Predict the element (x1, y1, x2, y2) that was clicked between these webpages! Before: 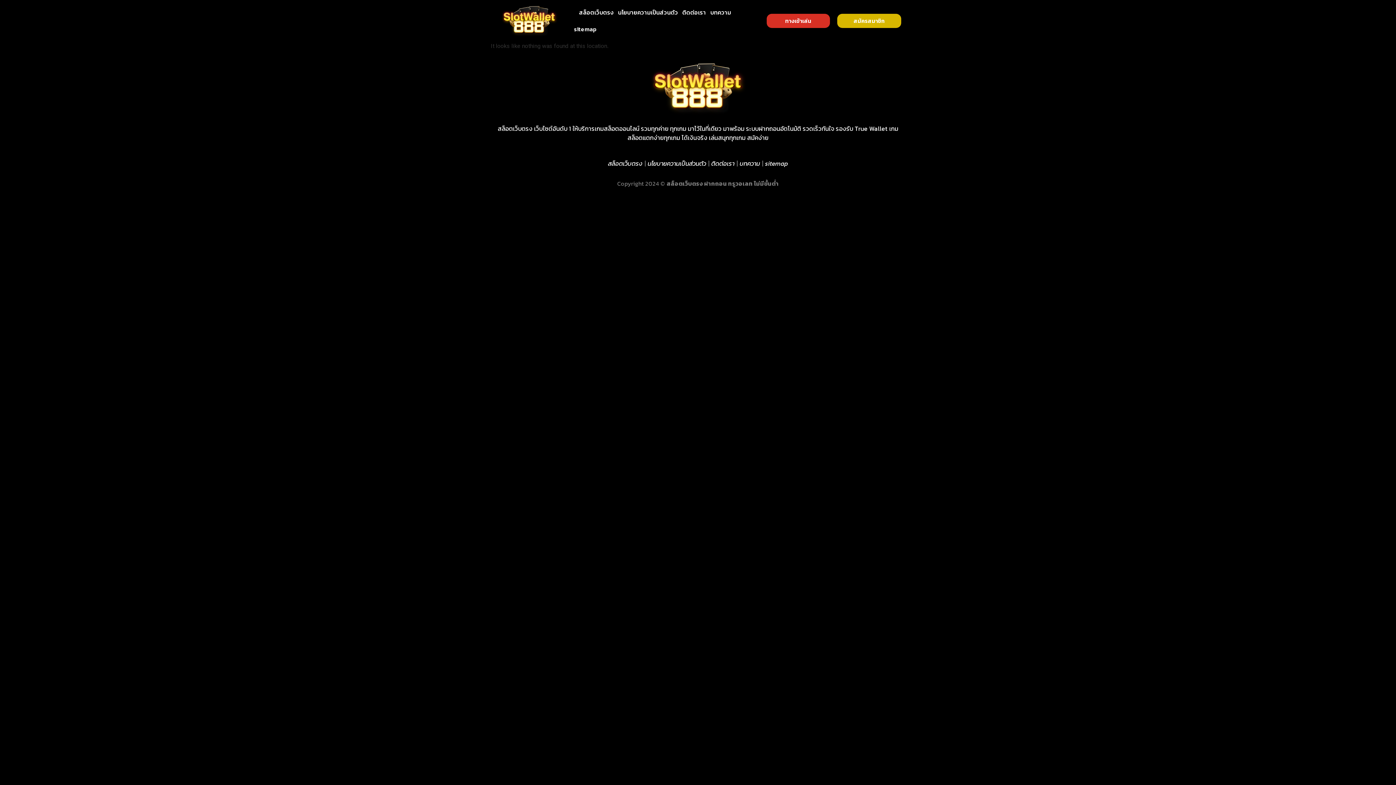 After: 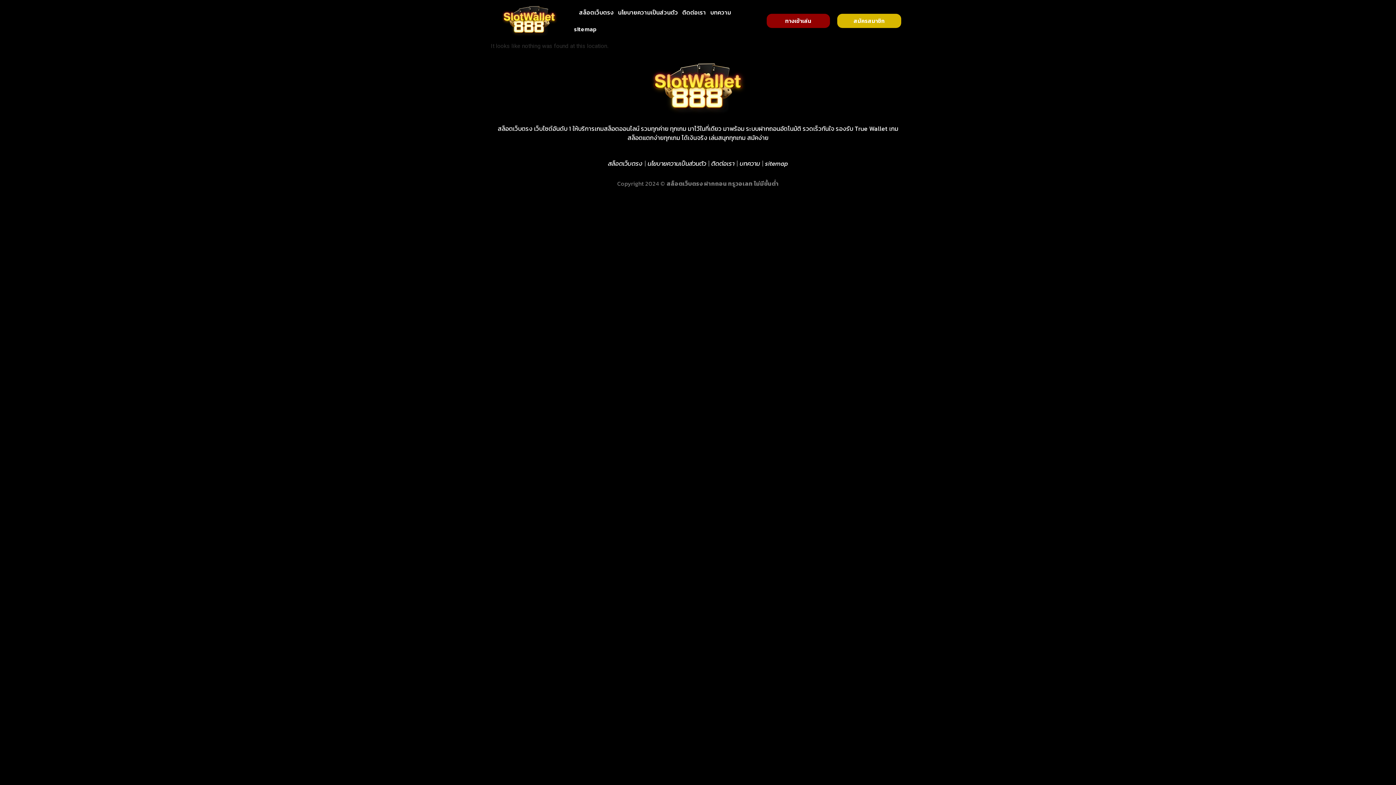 Action: bbox: (766, 13, 830, 27) label: ทางเข้าเล่น